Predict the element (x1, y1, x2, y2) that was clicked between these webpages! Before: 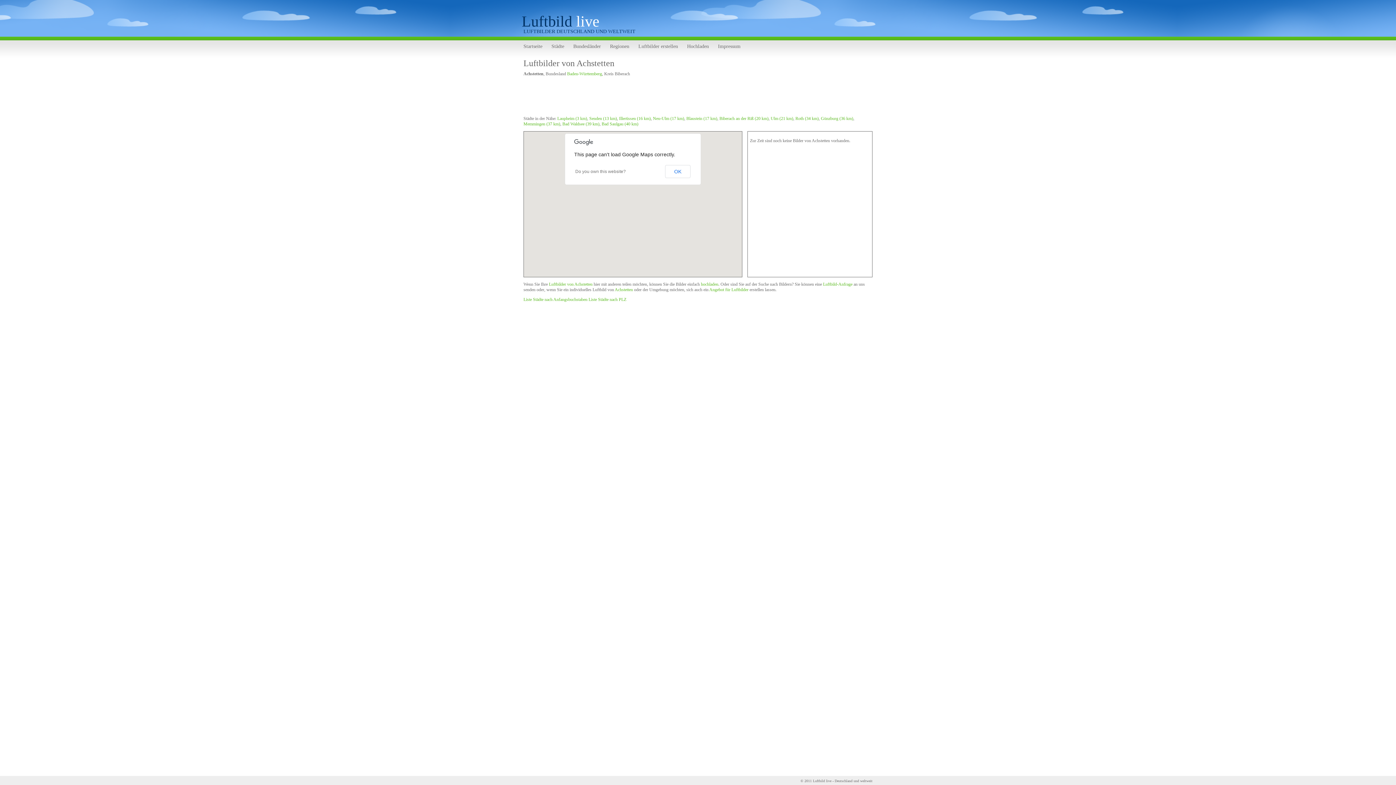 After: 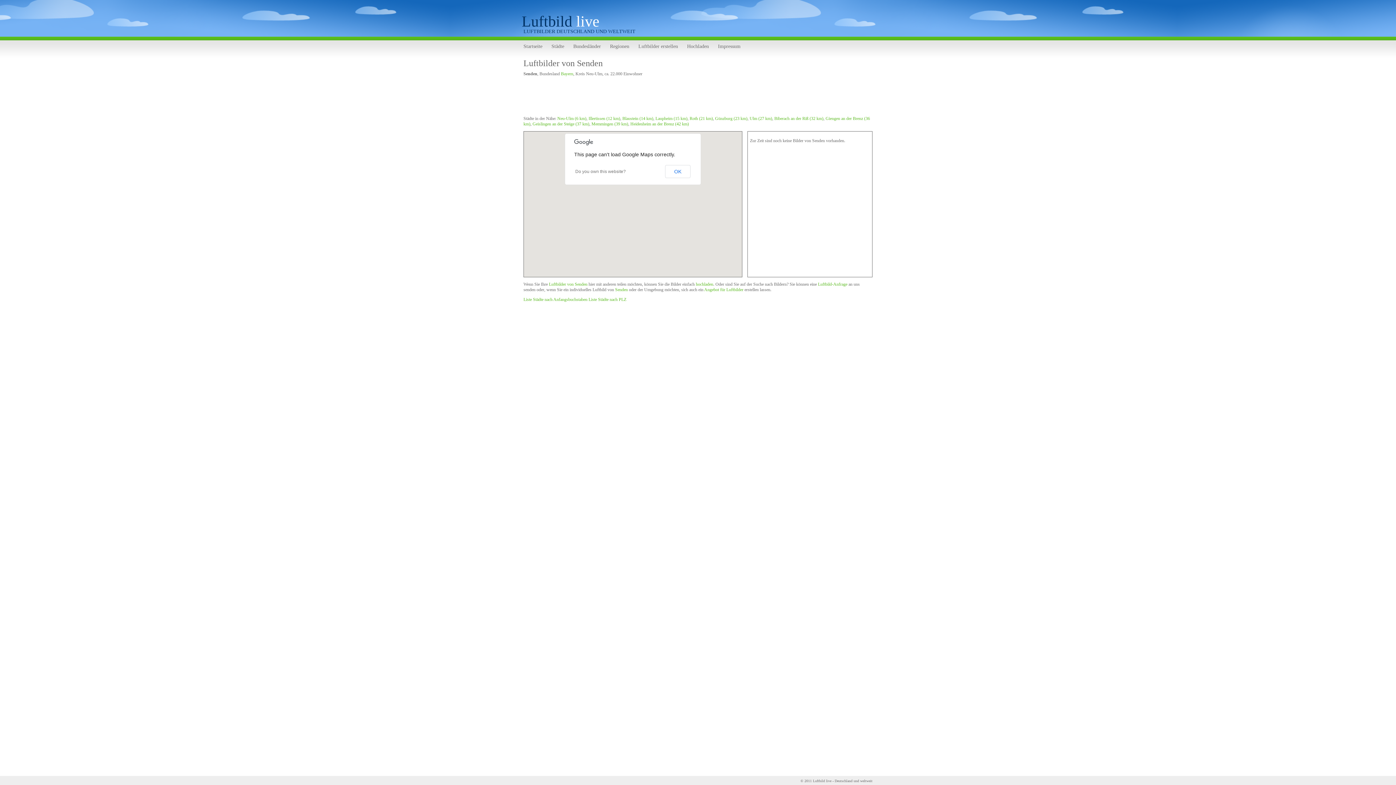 Action: bbox: (589, 116, 617, 121) label: Senden (13 km)